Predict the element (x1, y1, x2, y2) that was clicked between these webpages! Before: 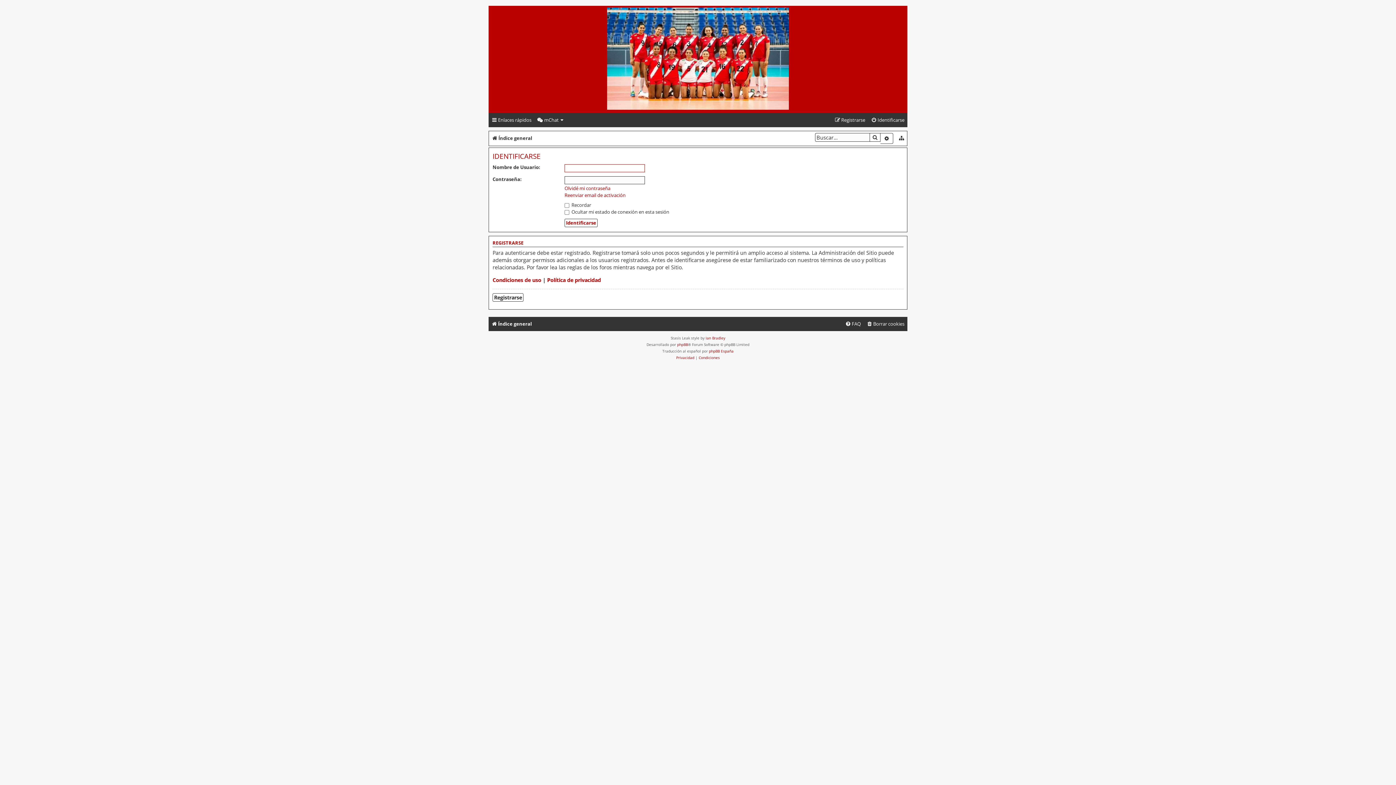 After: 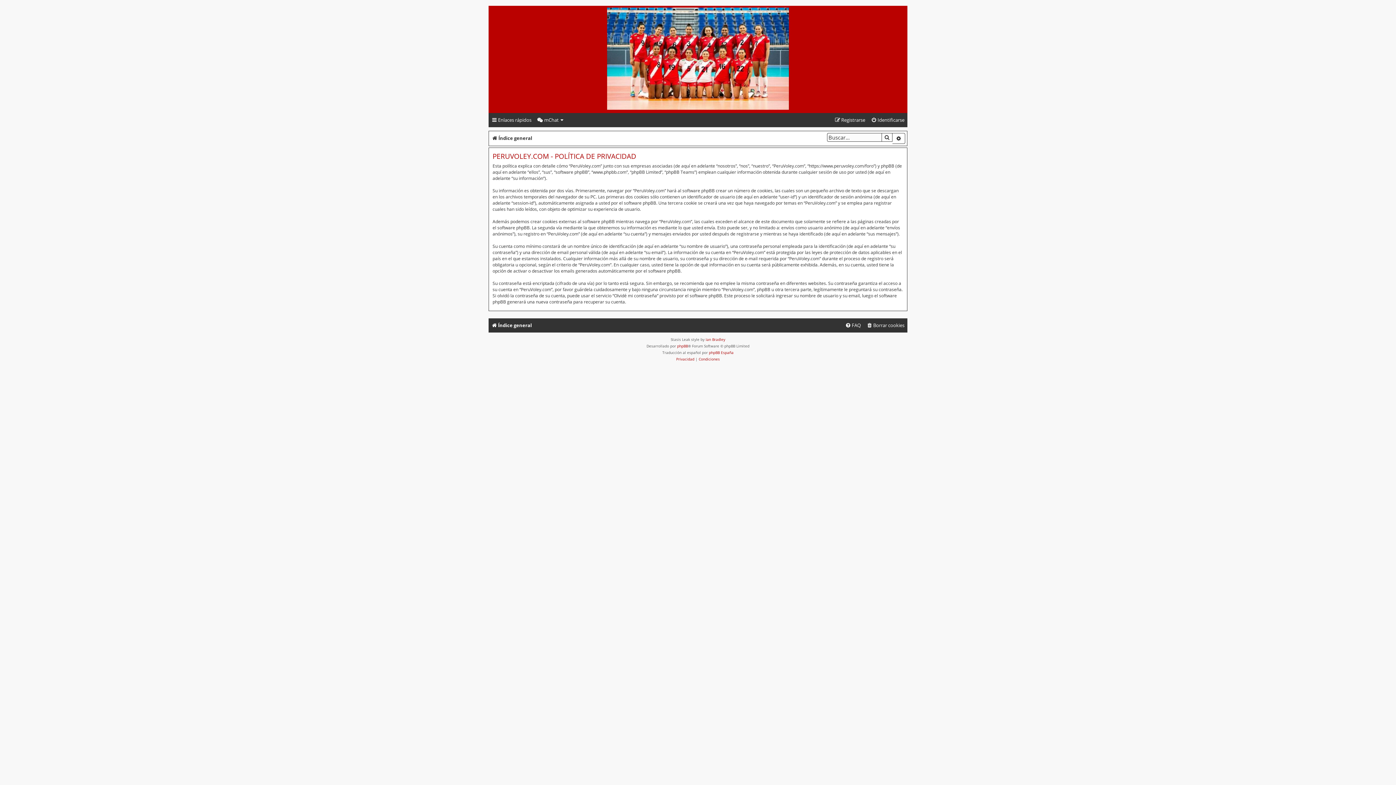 Action: bbox: (547, 276, 601, 283) label: Política de privacidad